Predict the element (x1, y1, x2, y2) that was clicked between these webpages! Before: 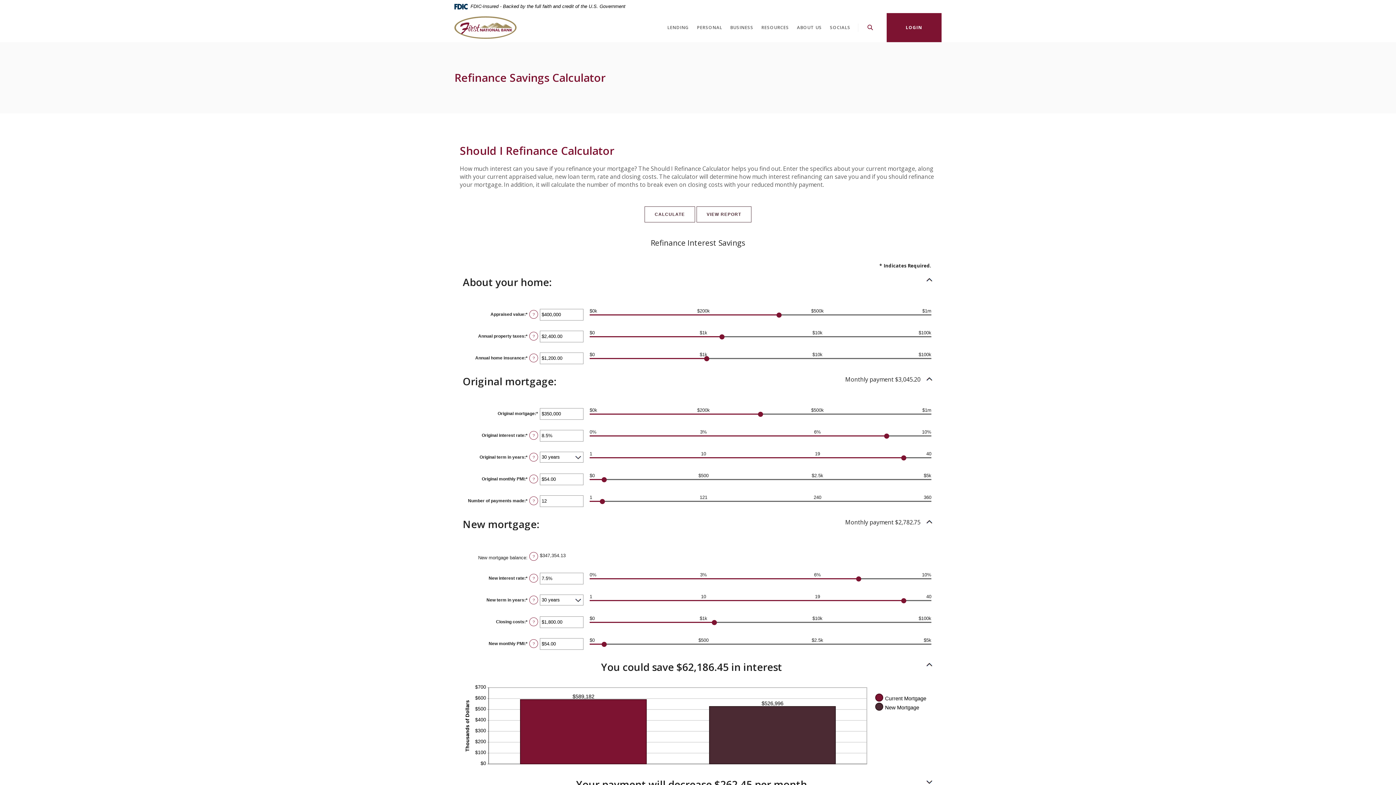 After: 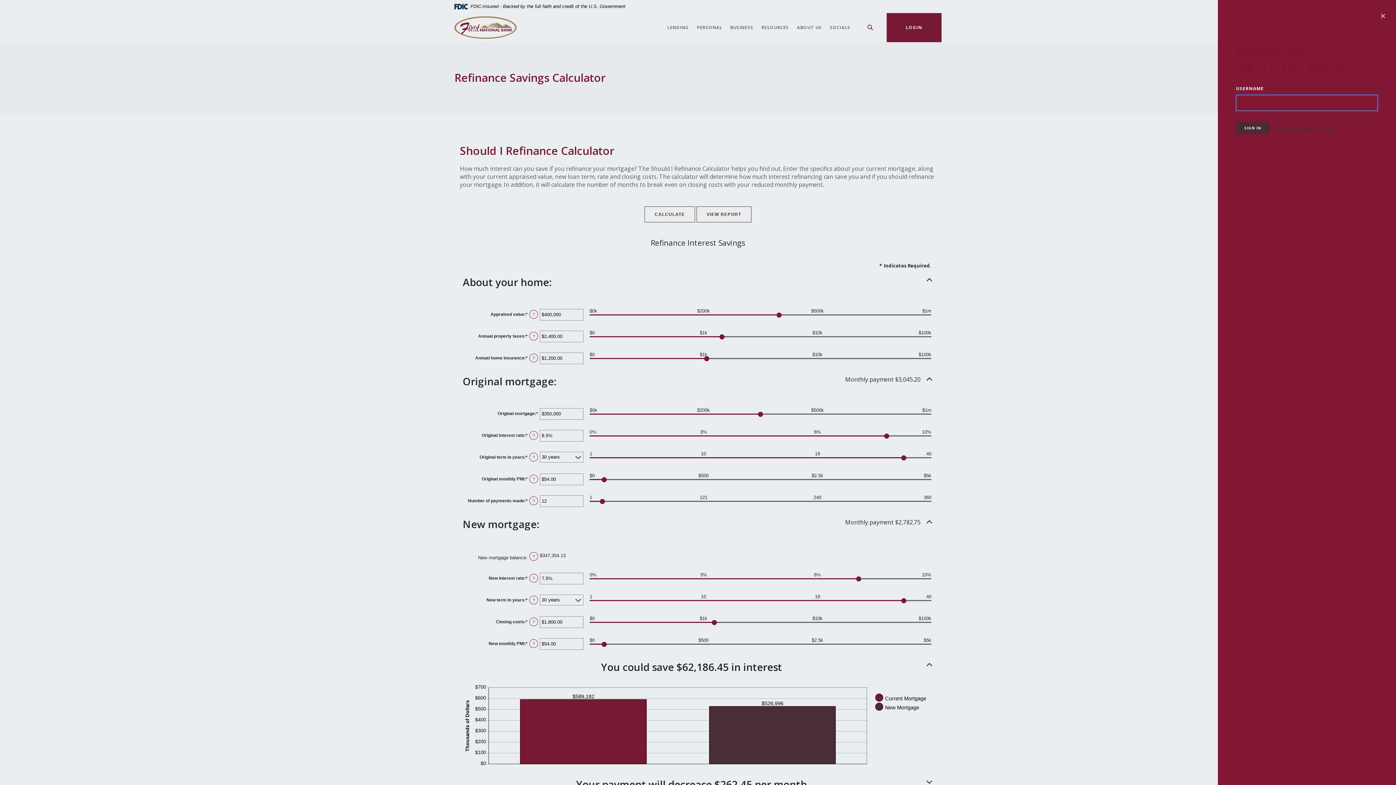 Action: bbox: (886, 12, 941, 42) label: LOGIN